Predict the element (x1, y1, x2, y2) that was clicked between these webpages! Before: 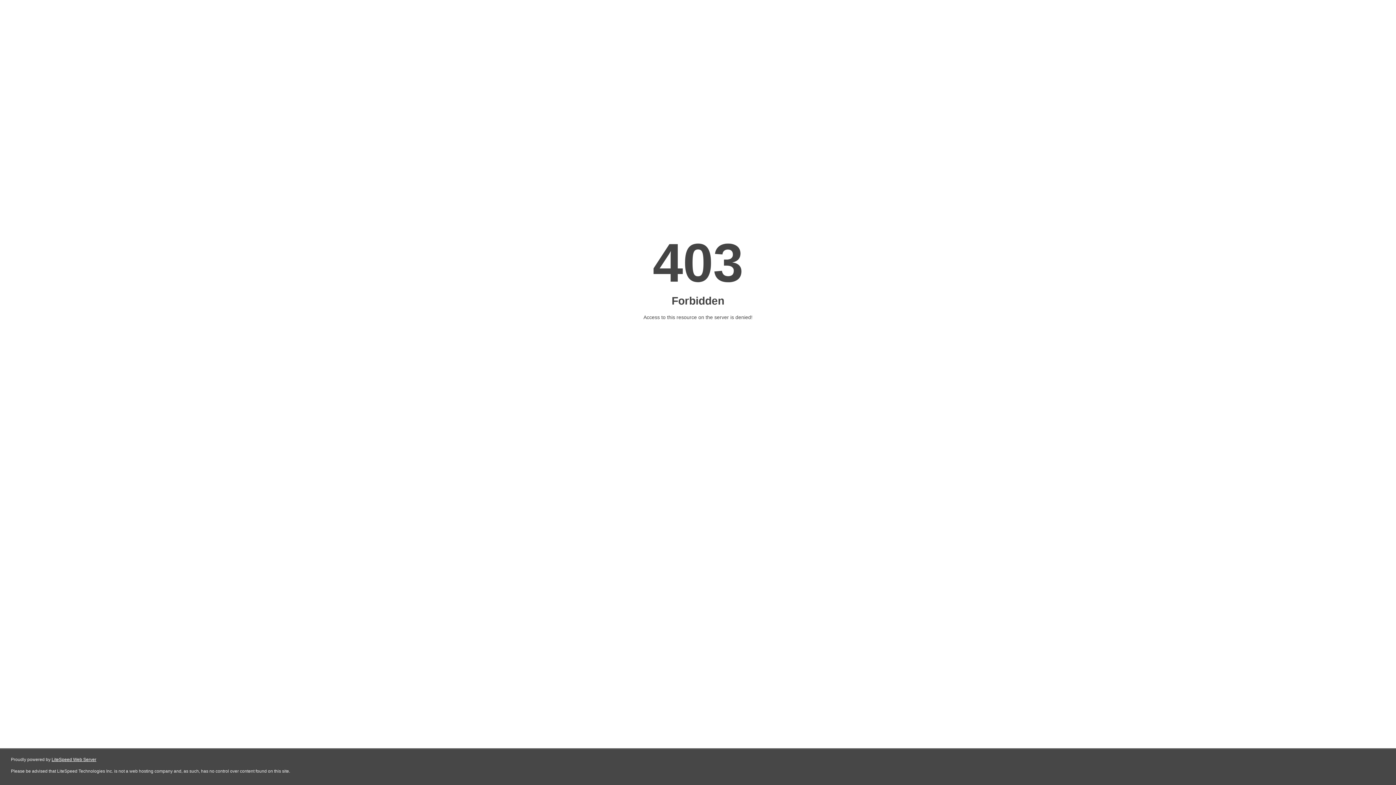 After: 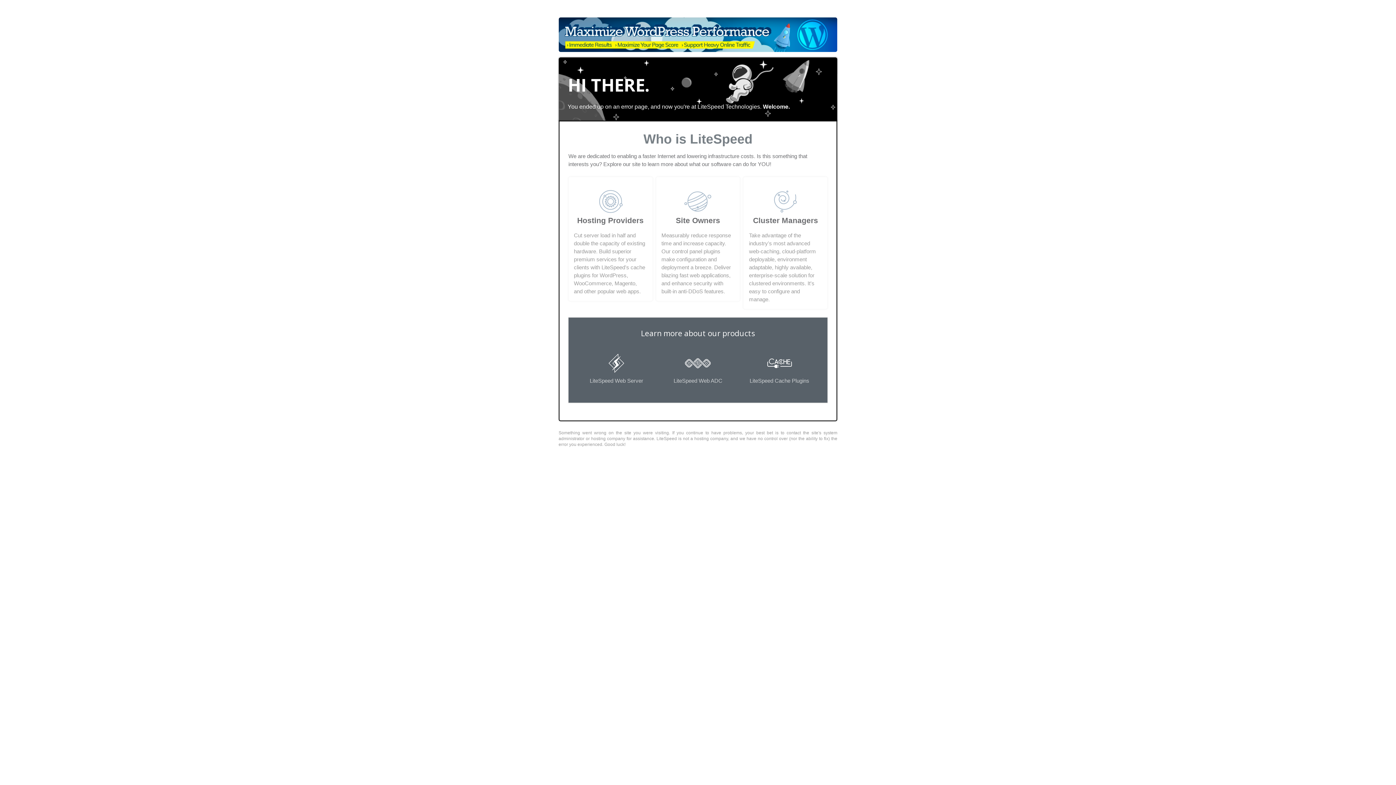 Action: label: LiteSpeed Web Server bbox: (51, 757, 96, 762)